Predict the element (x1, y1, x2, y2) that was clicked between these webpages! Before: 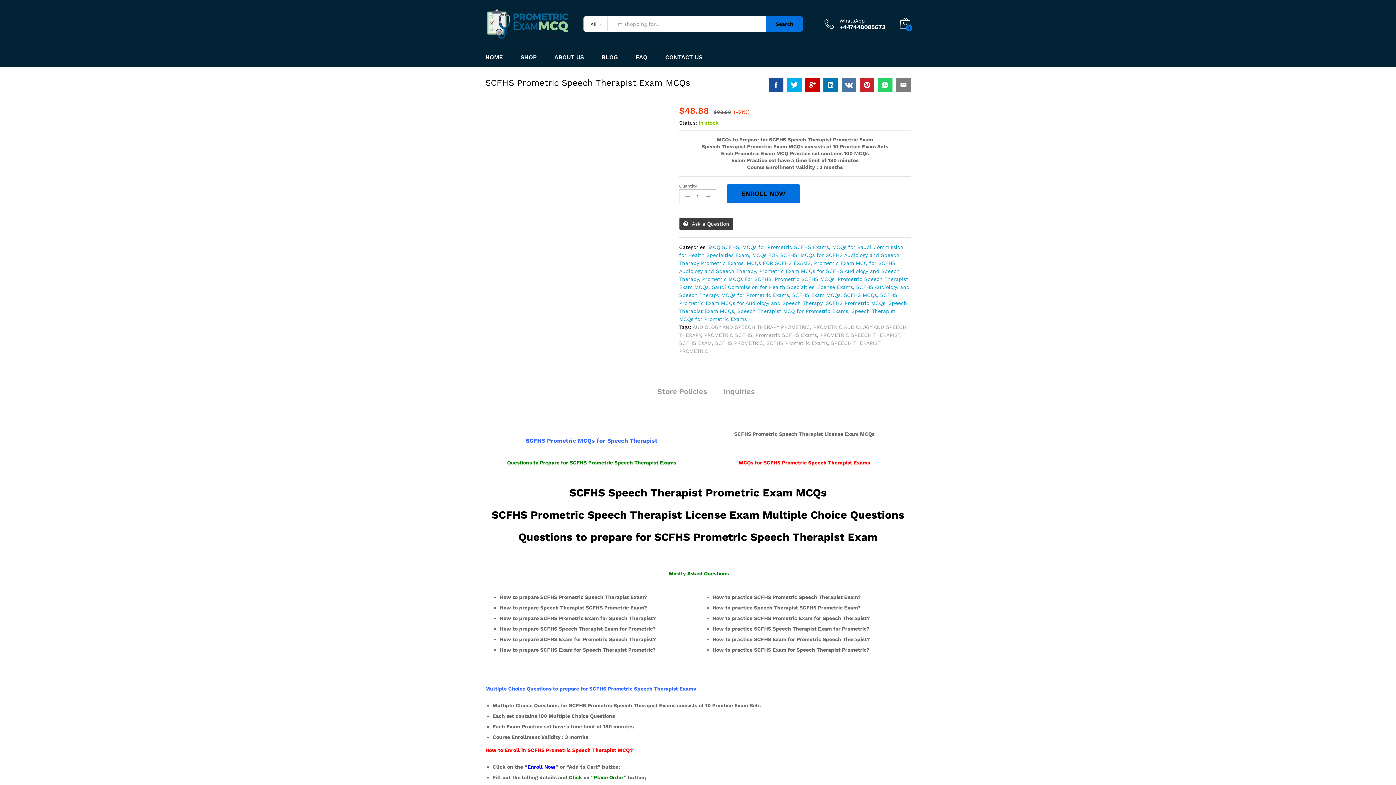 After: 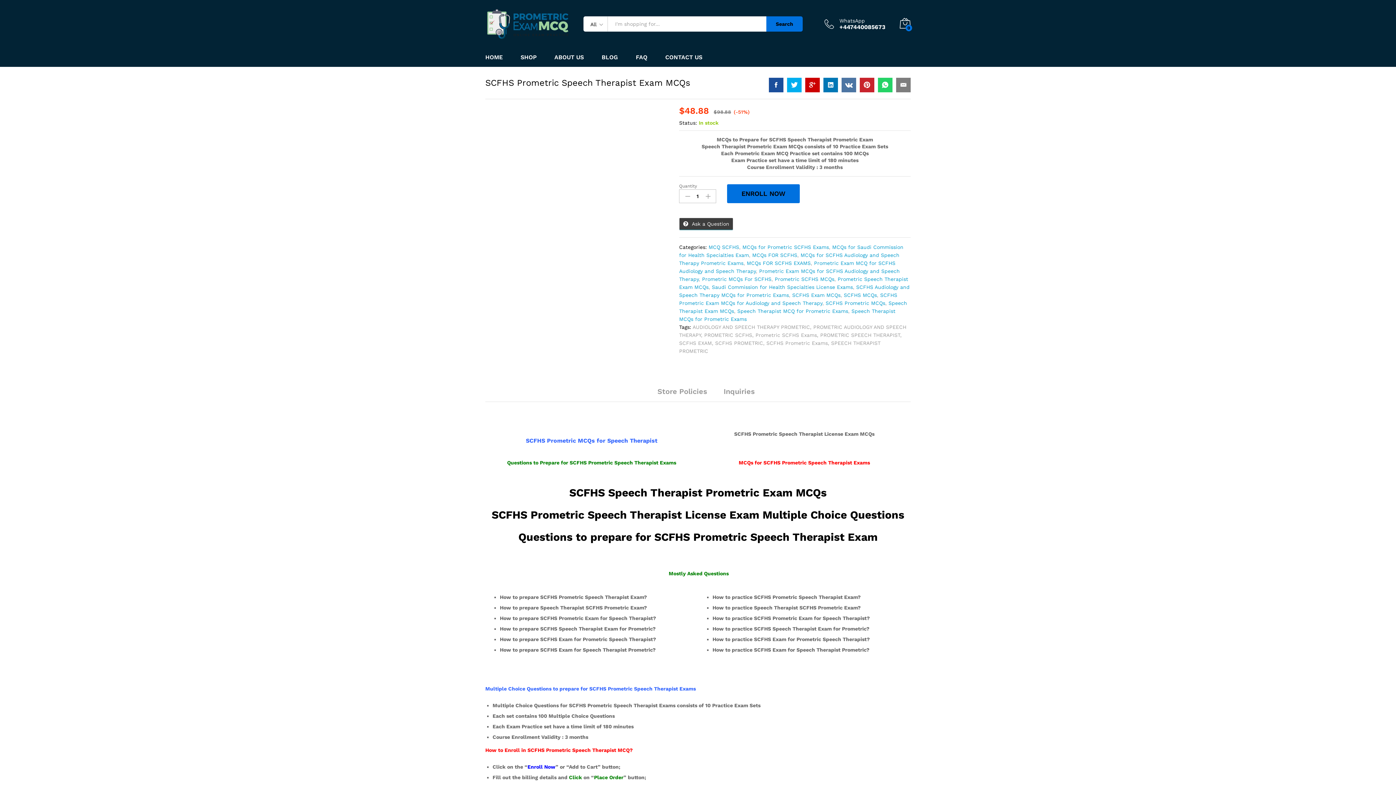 Action: bbox: (896, 77, 910, 92)